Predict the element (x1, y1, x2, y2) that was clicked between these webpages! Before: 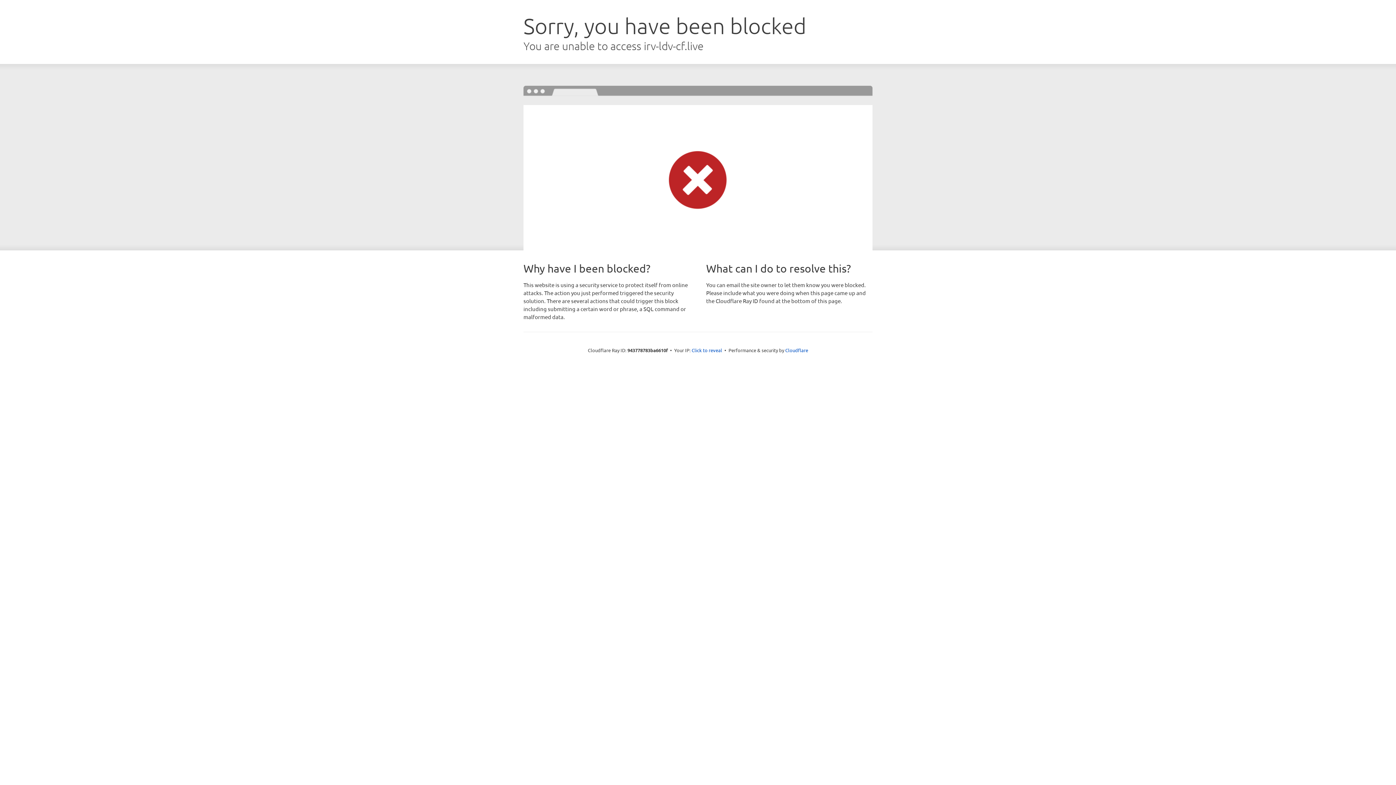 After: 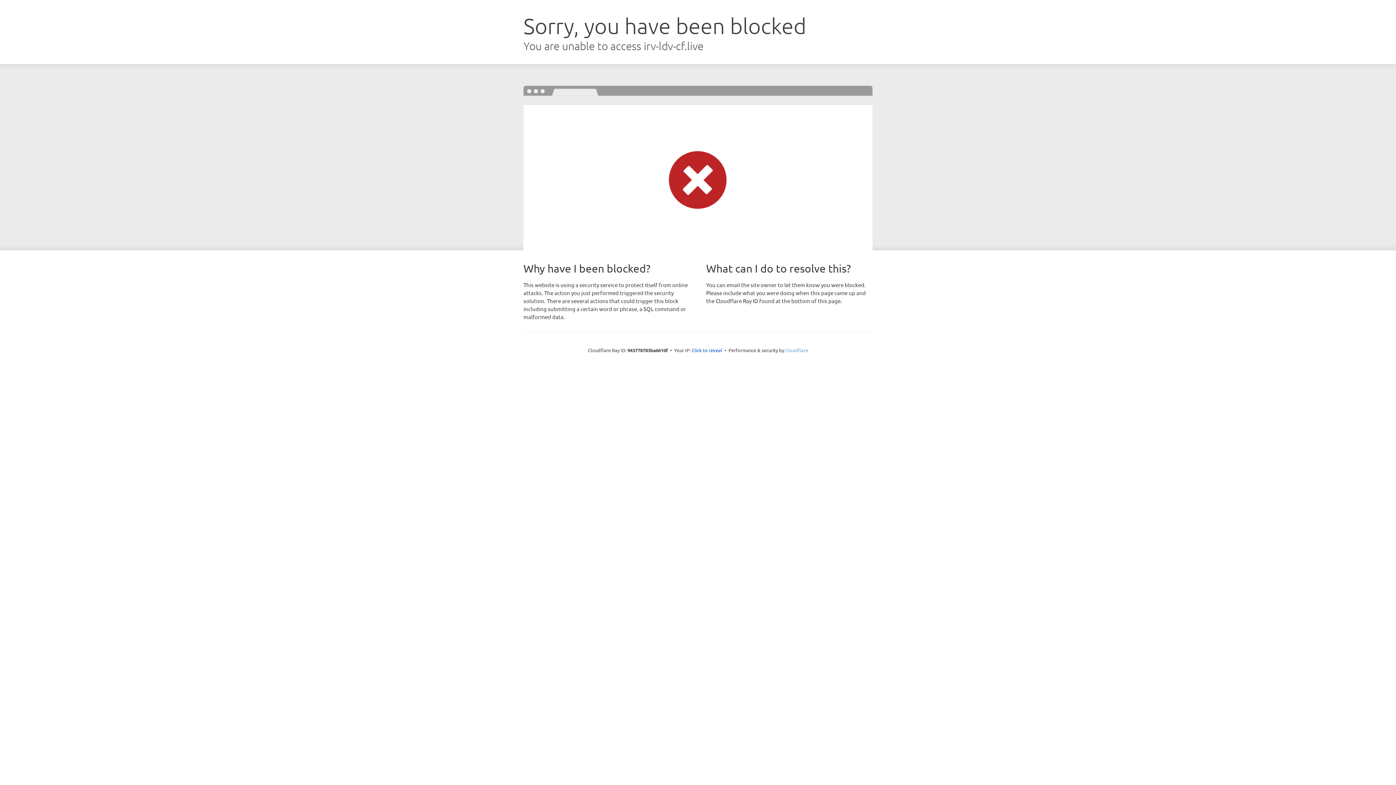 Action: bbox: (785, 347, 808, 353) label: Cloudflare